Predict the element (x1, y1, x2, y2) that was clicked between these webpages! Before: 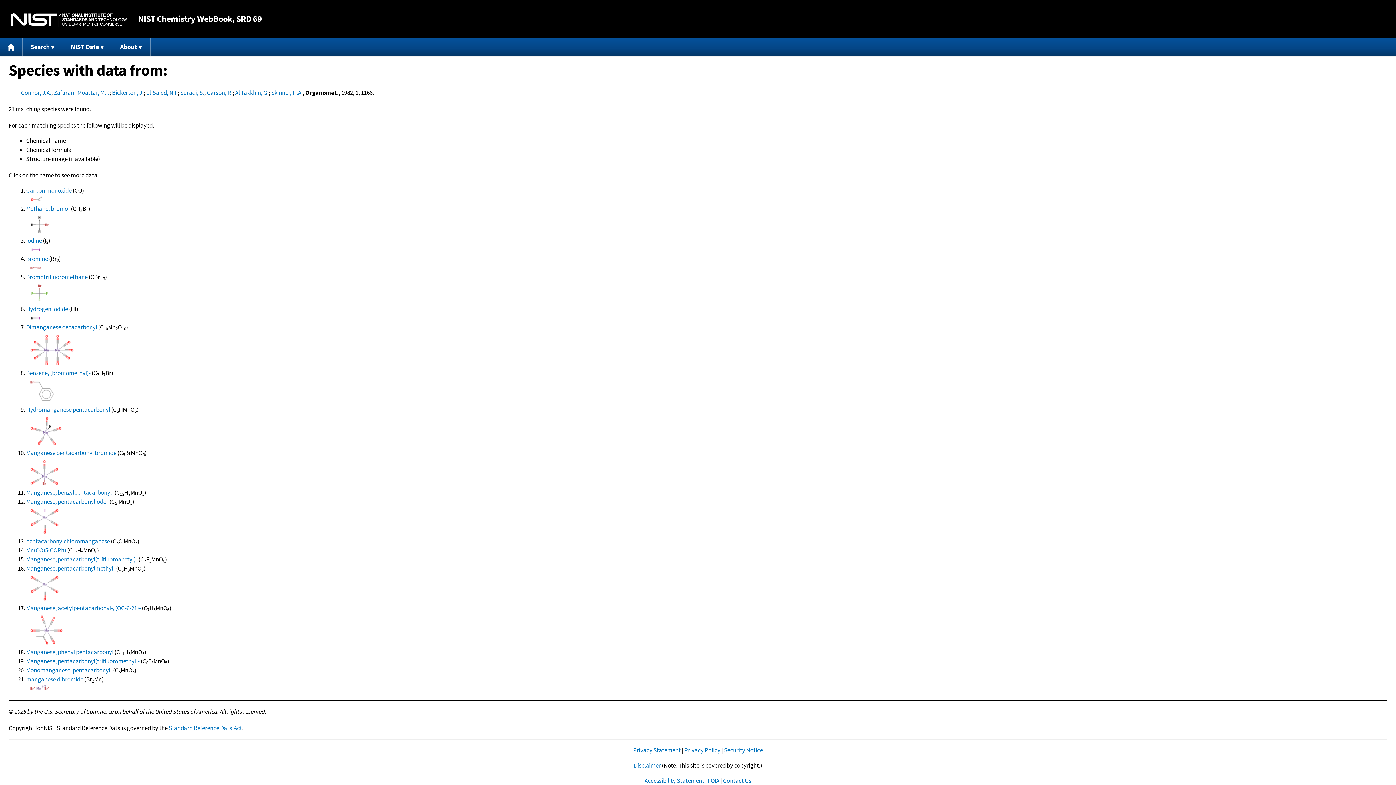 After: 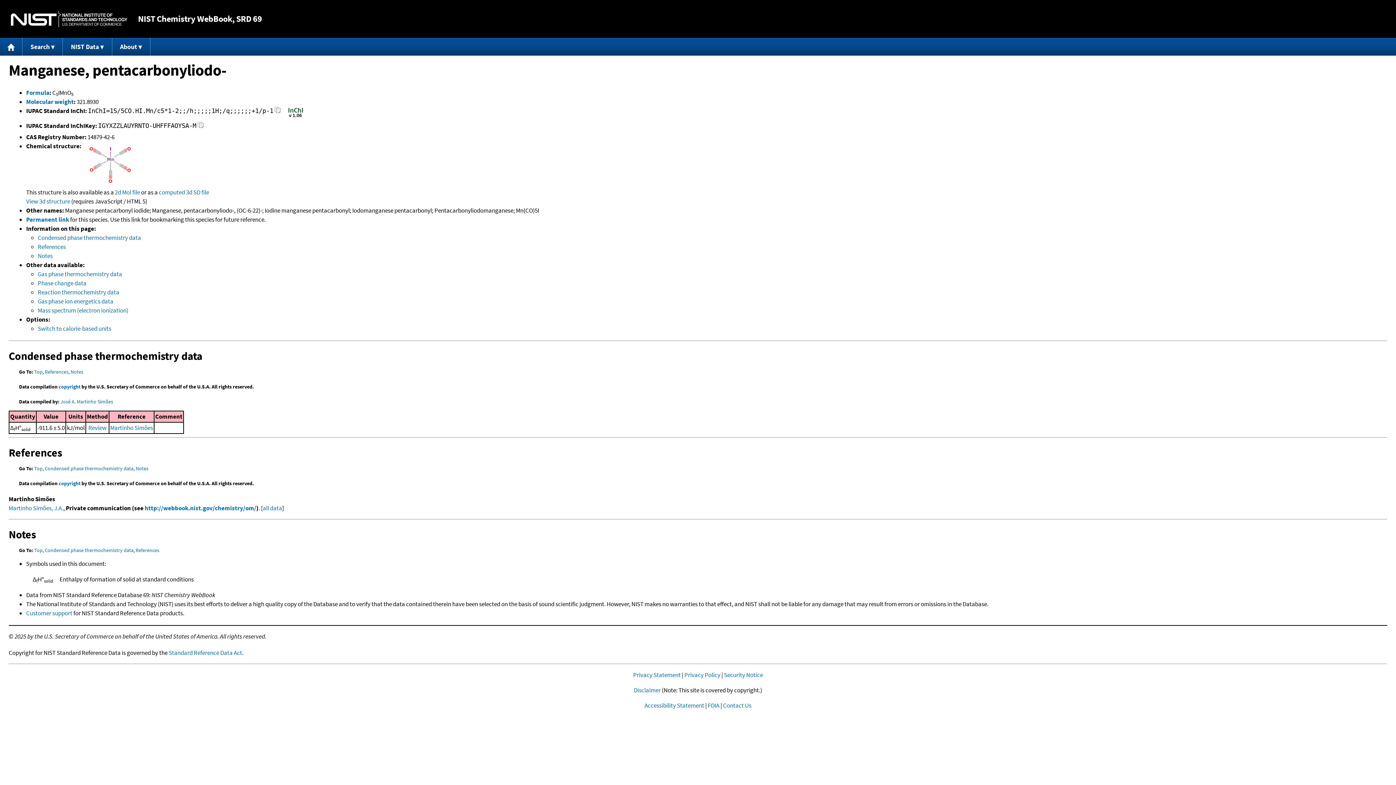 Action: bbox: (26, 497, 108, 505) label: Manganese, pentacarbonyliodo-